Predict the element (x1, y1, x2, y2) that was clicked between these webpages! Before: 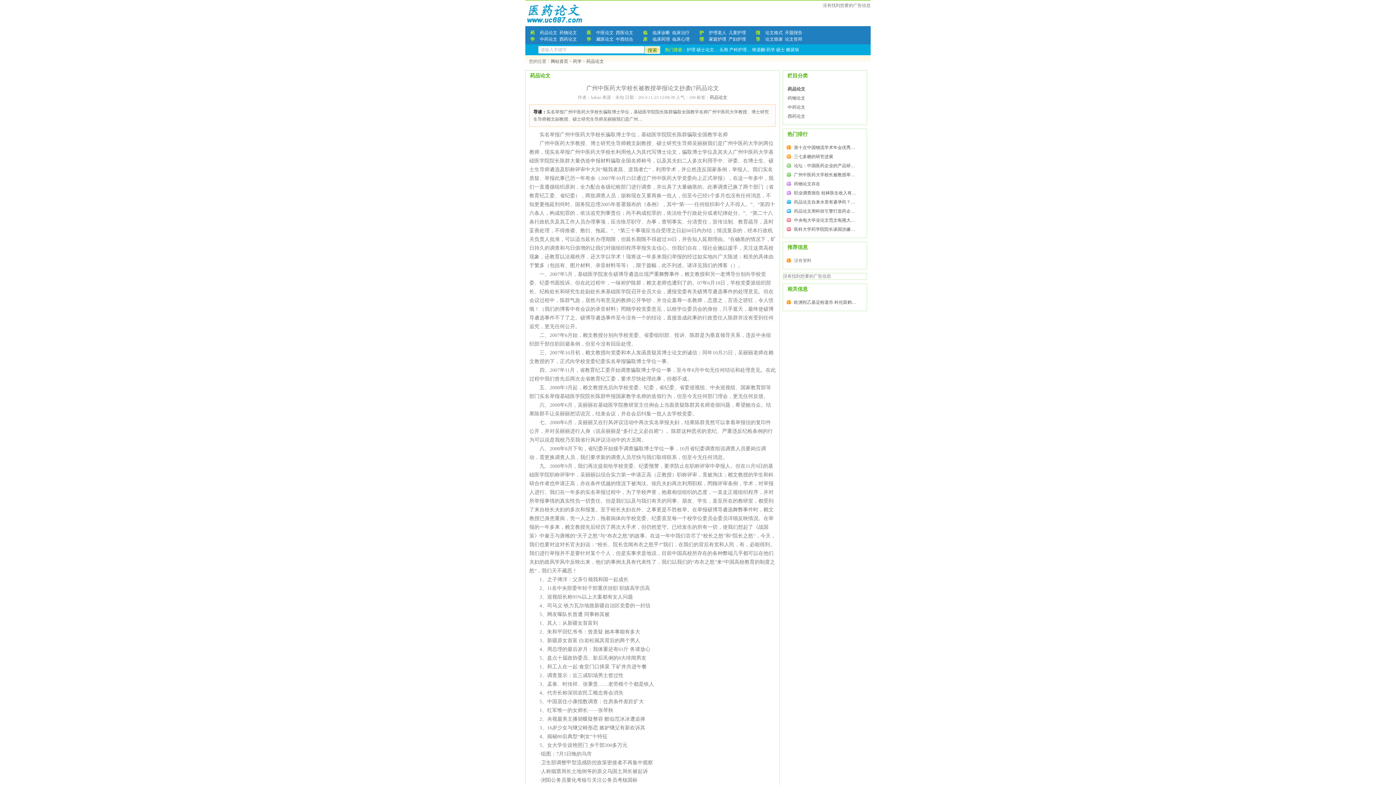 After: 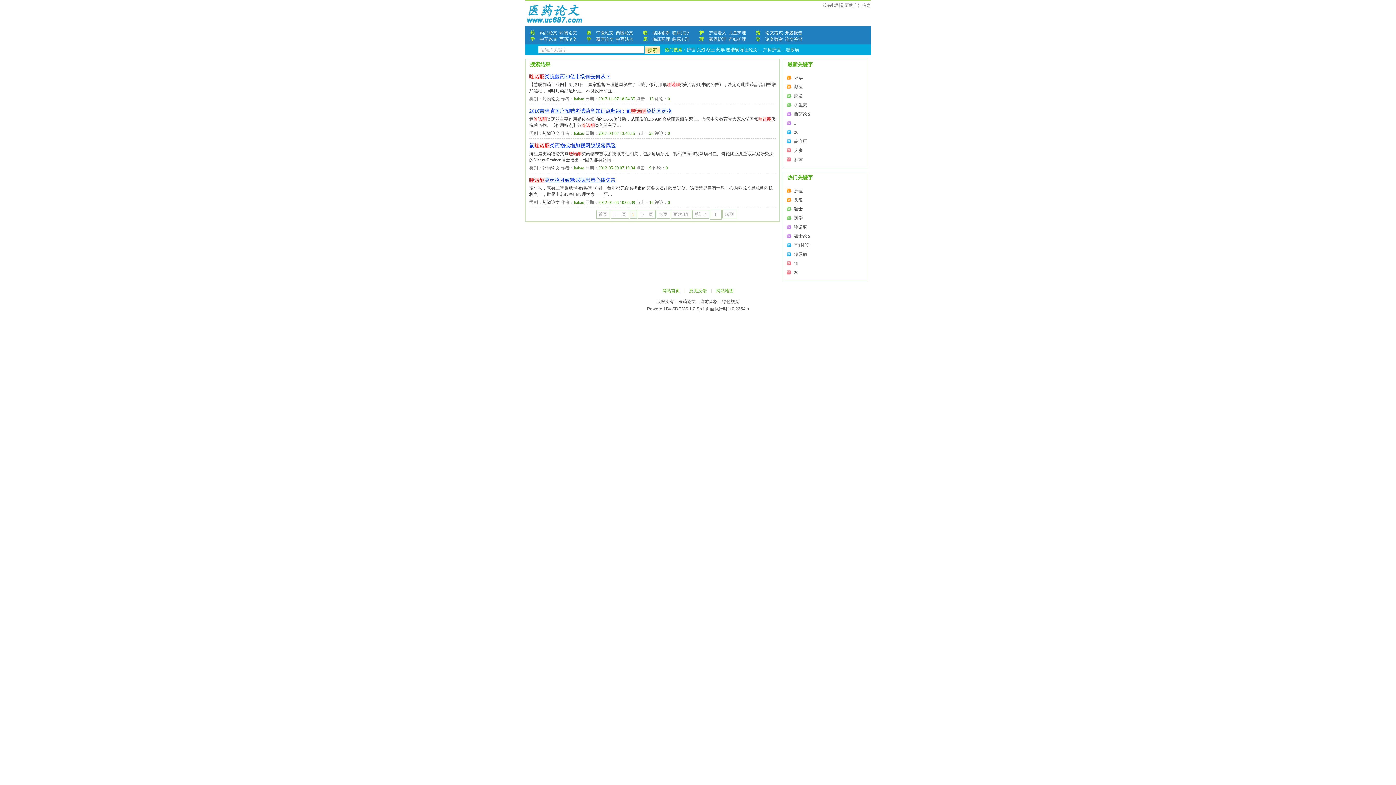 Action: label: 喹诺酮 bbox: (752, 47, 765, 52)